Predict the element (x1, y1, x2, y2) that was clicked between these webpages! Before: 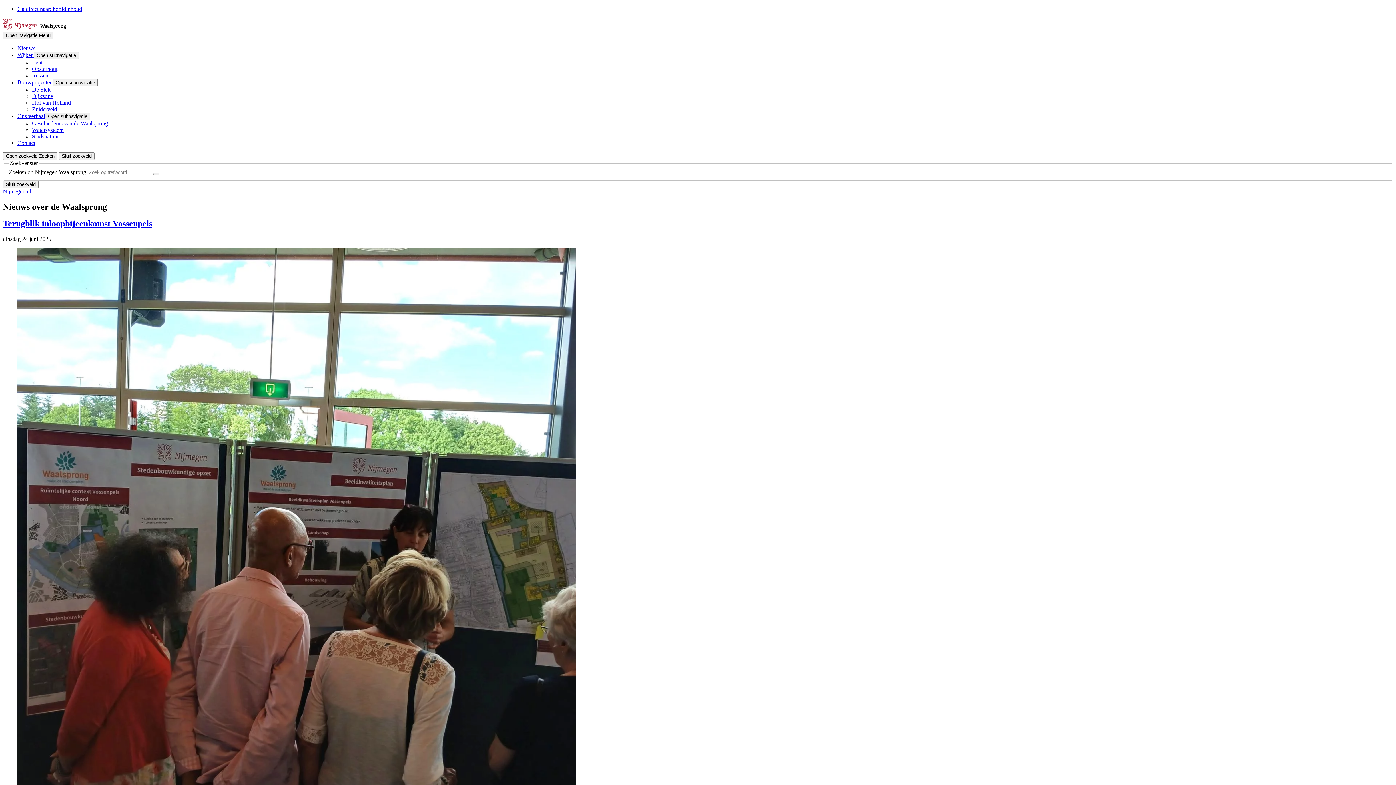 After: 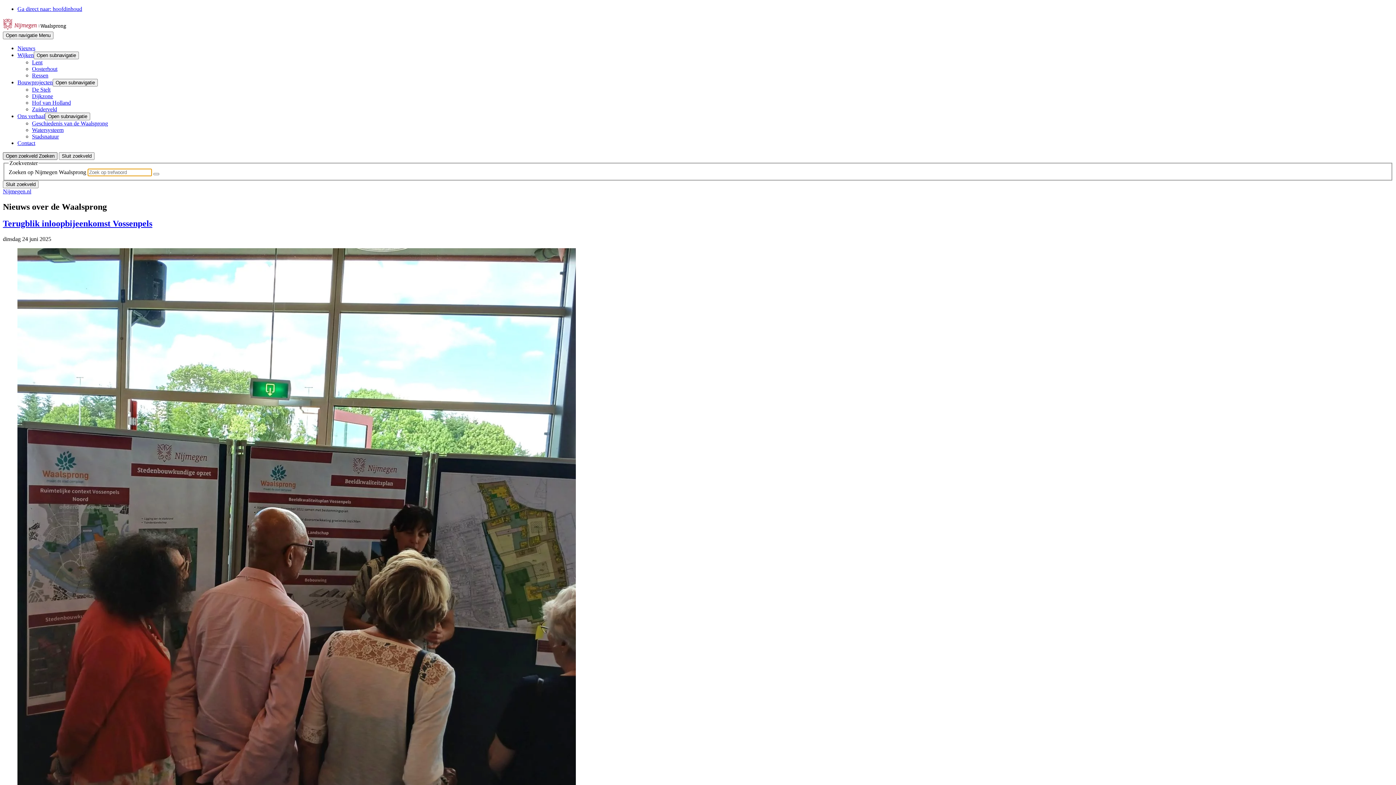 Action: bbox: (2, 152, 57, 160) label: Open zoekveld Zoeken